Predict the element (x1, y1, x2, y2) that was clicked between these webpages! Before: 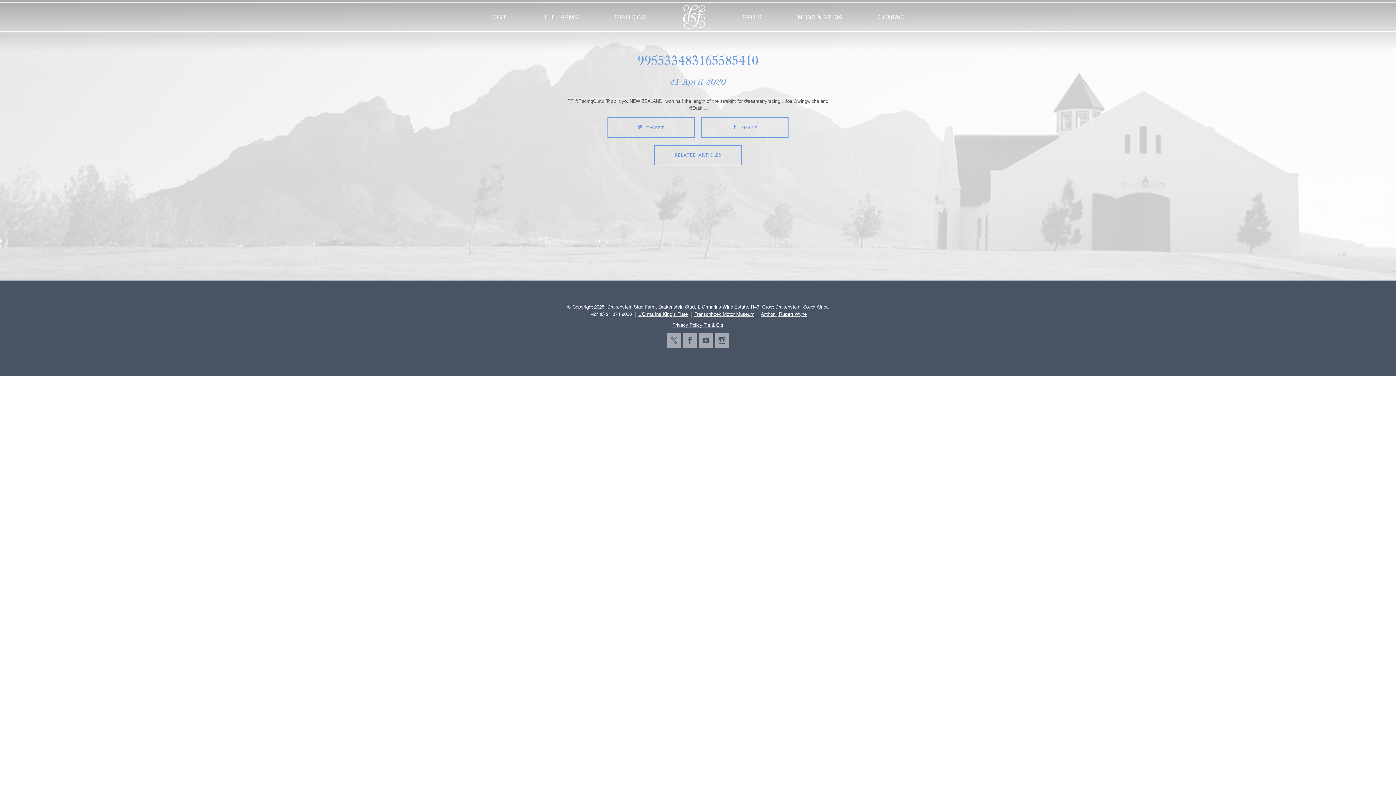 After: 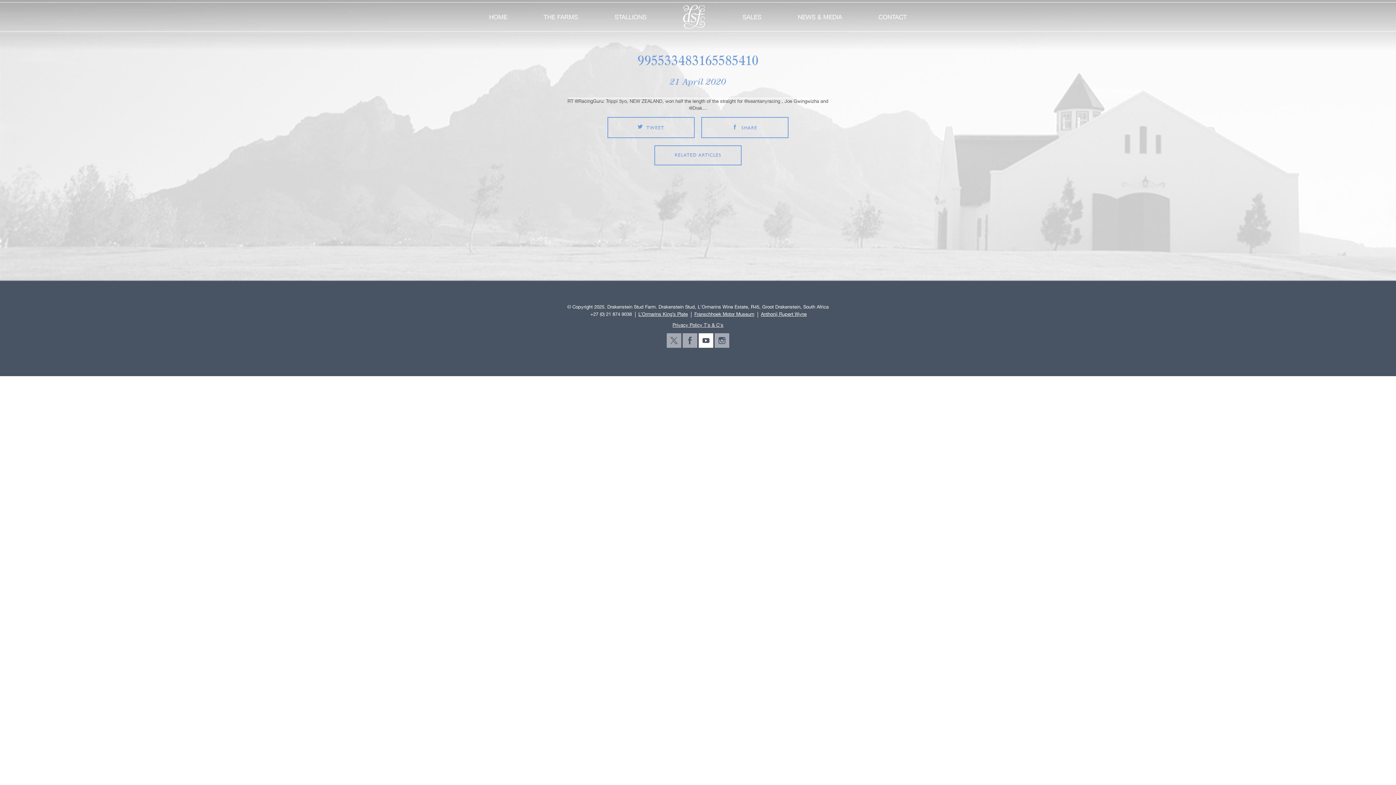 Action: bbox: (698, 333, 713, 348) label: youtube